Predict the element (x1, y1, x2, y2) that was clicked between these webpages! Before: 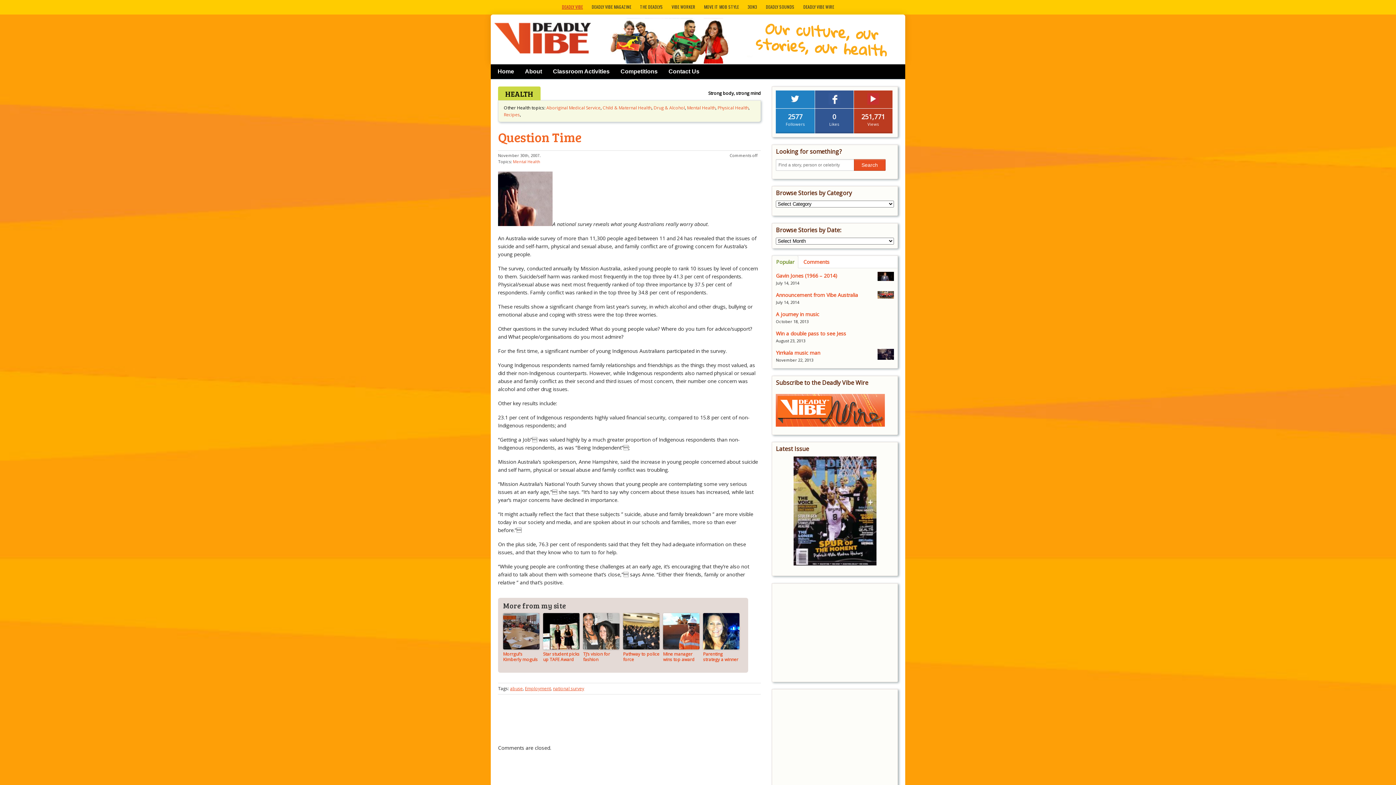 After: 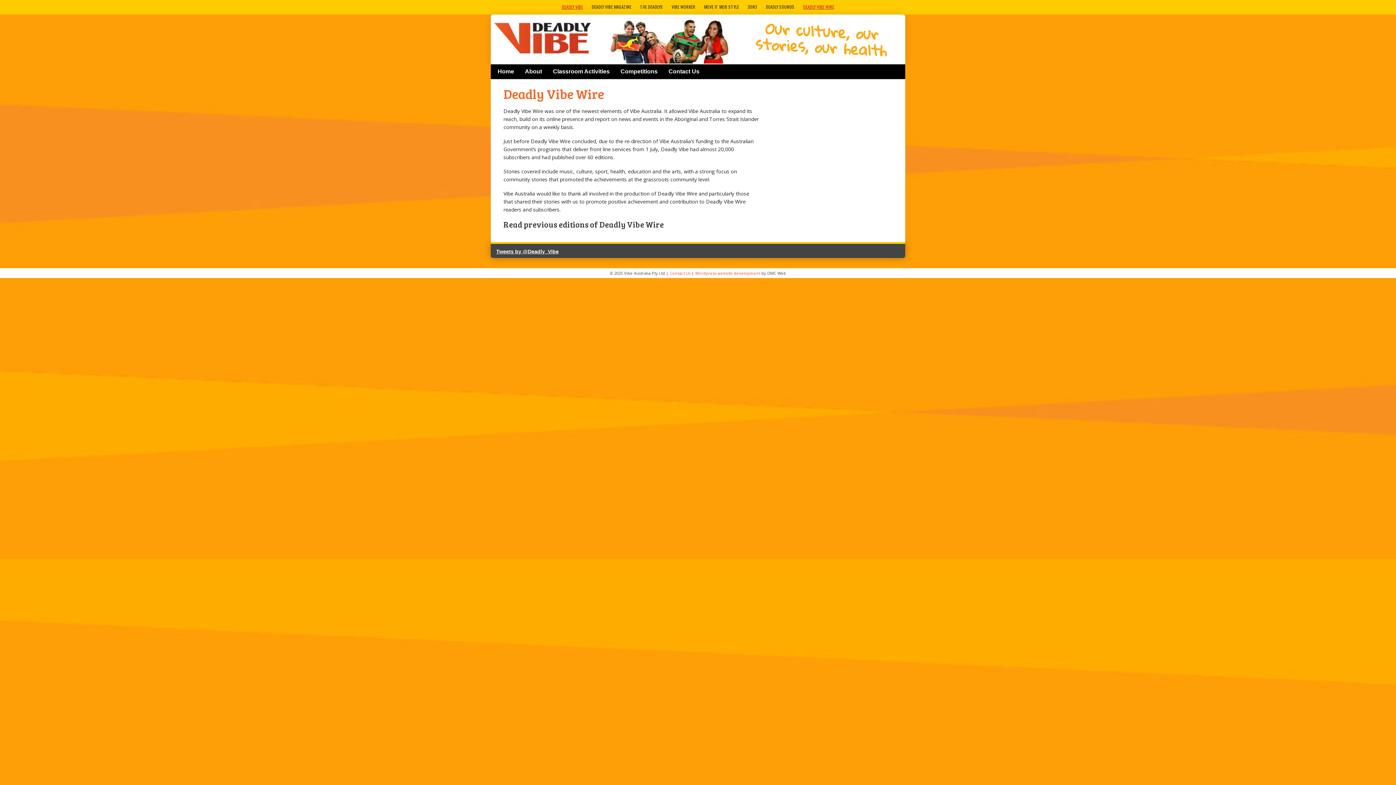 Action: label: DEADLY VIBE WIRE bbox: (799, 0, 838, 14)